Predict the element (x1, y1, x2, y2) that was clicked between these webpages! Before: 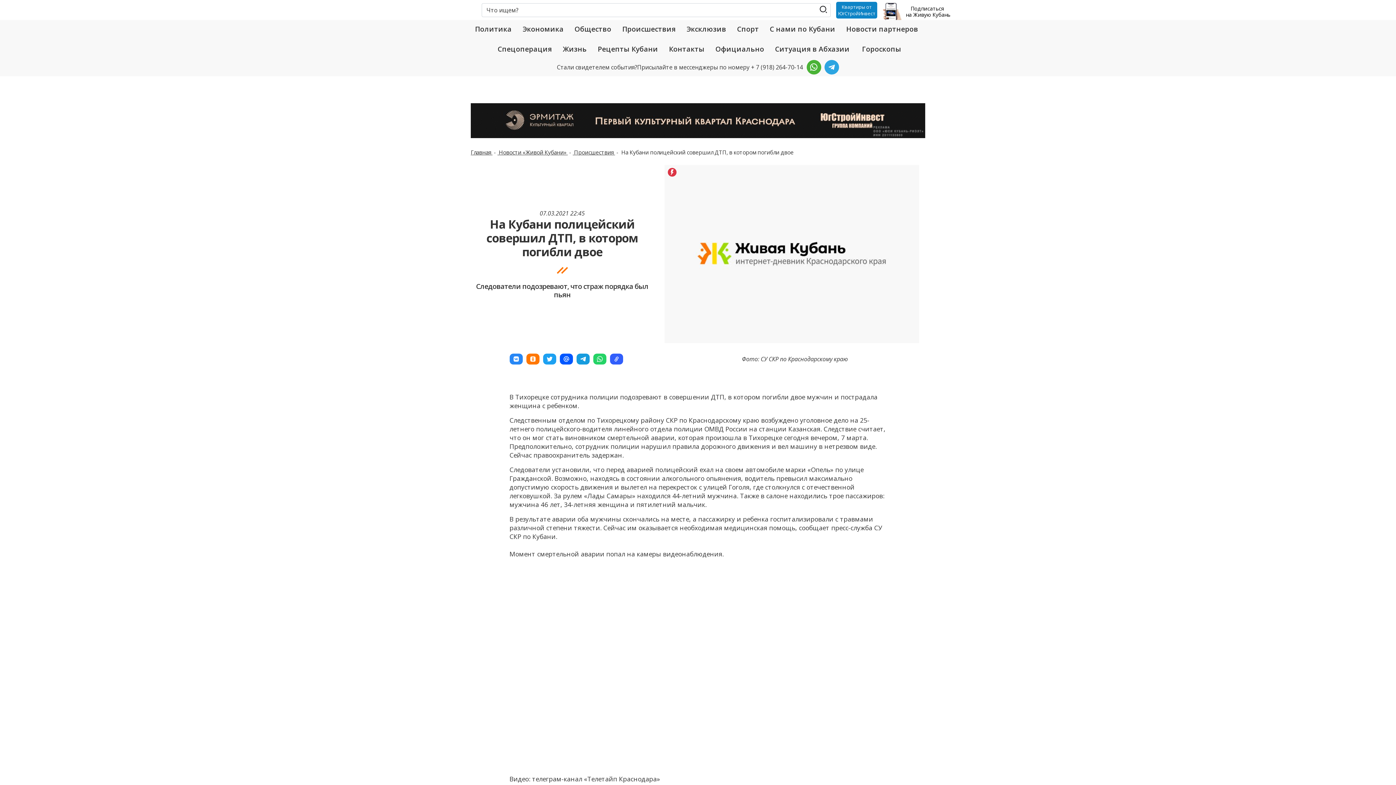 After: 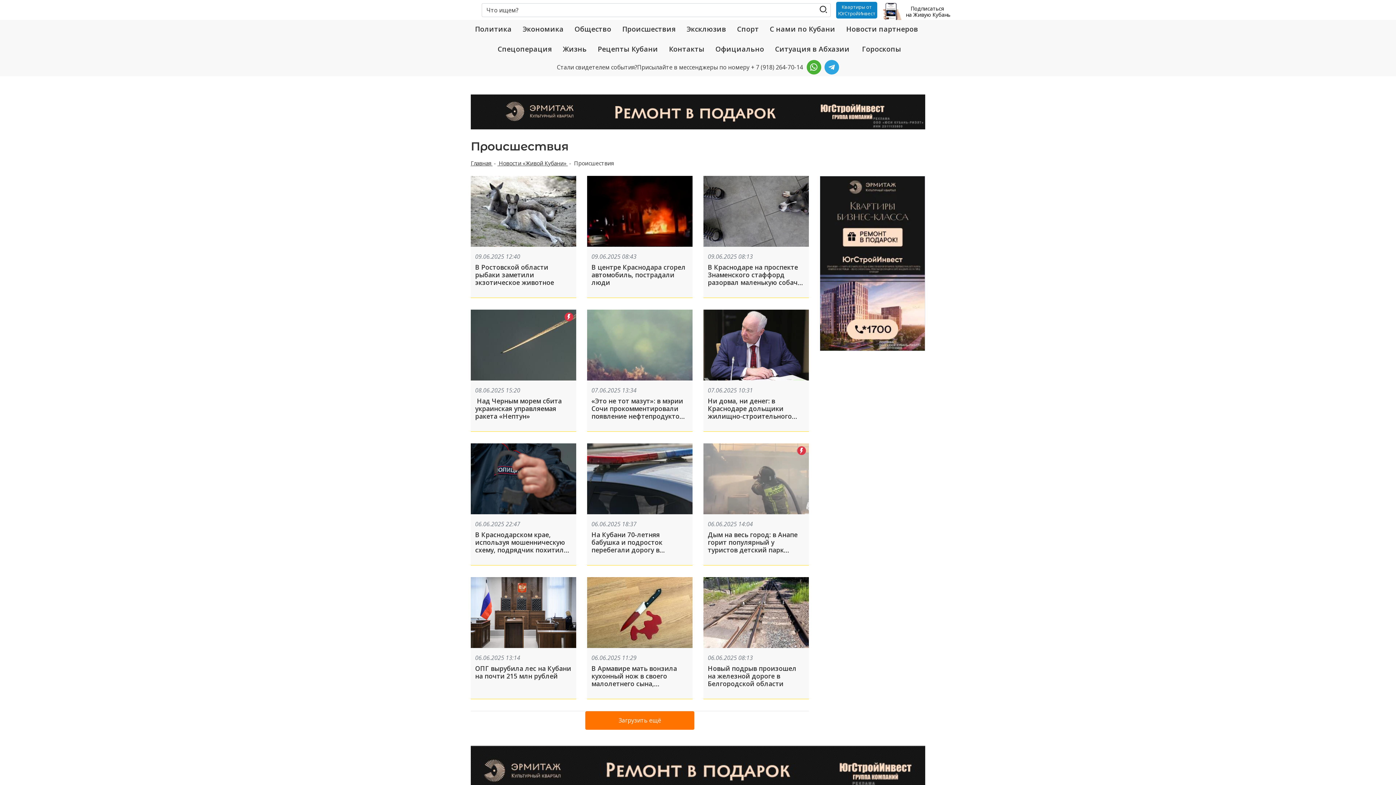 Action: bbox: (572, 148, 615, 156) label:  Происшествия 